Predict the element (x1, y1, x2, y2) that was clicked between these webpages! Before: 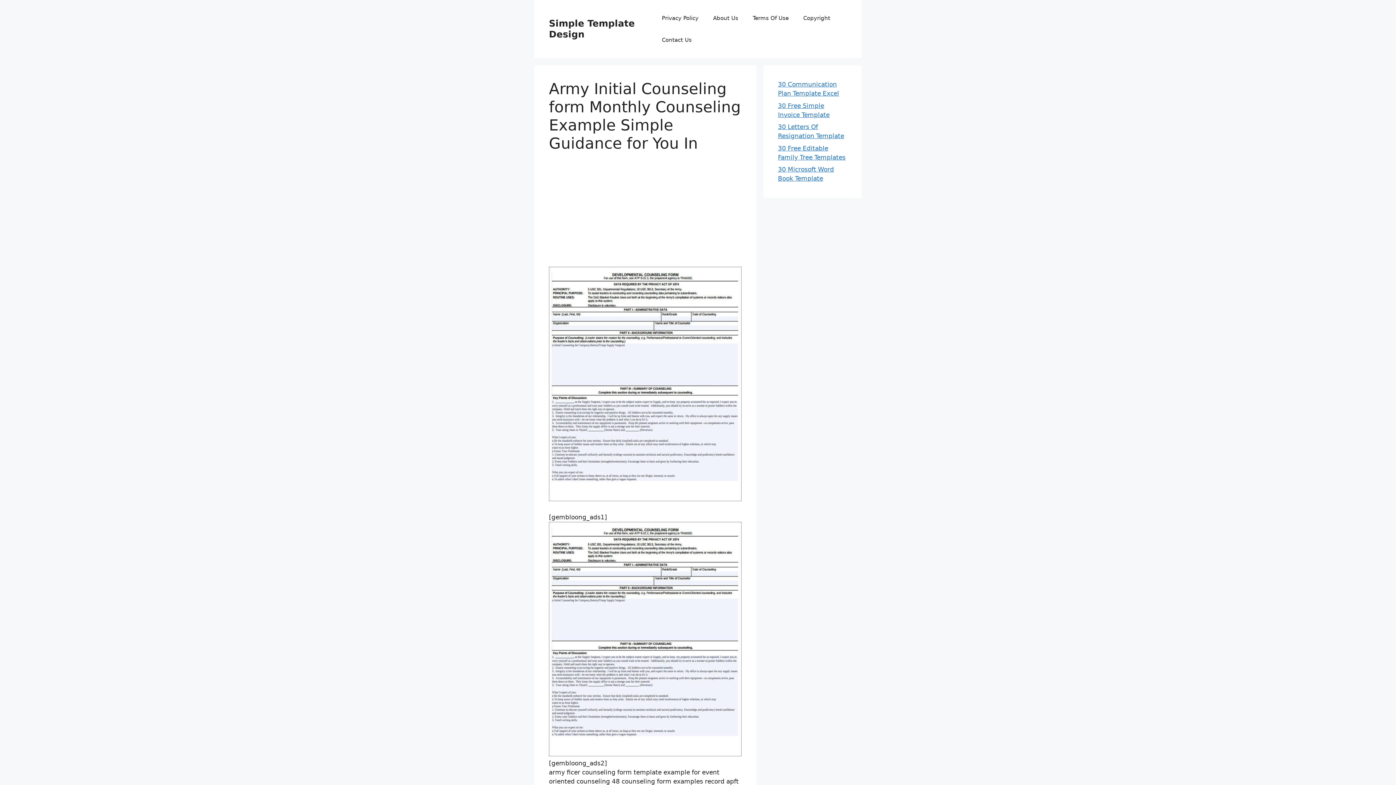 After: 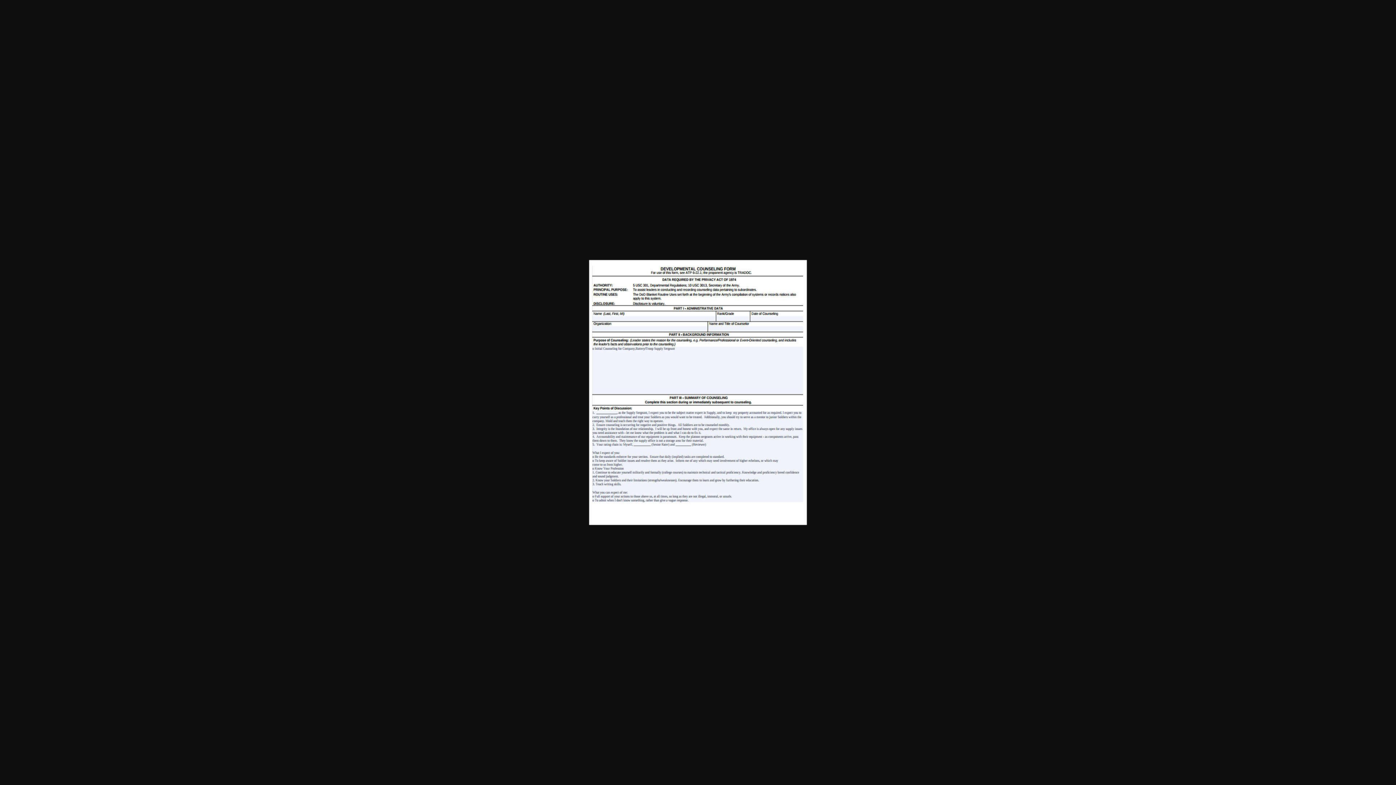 Action: bbox: (549, 495, 741, 502)